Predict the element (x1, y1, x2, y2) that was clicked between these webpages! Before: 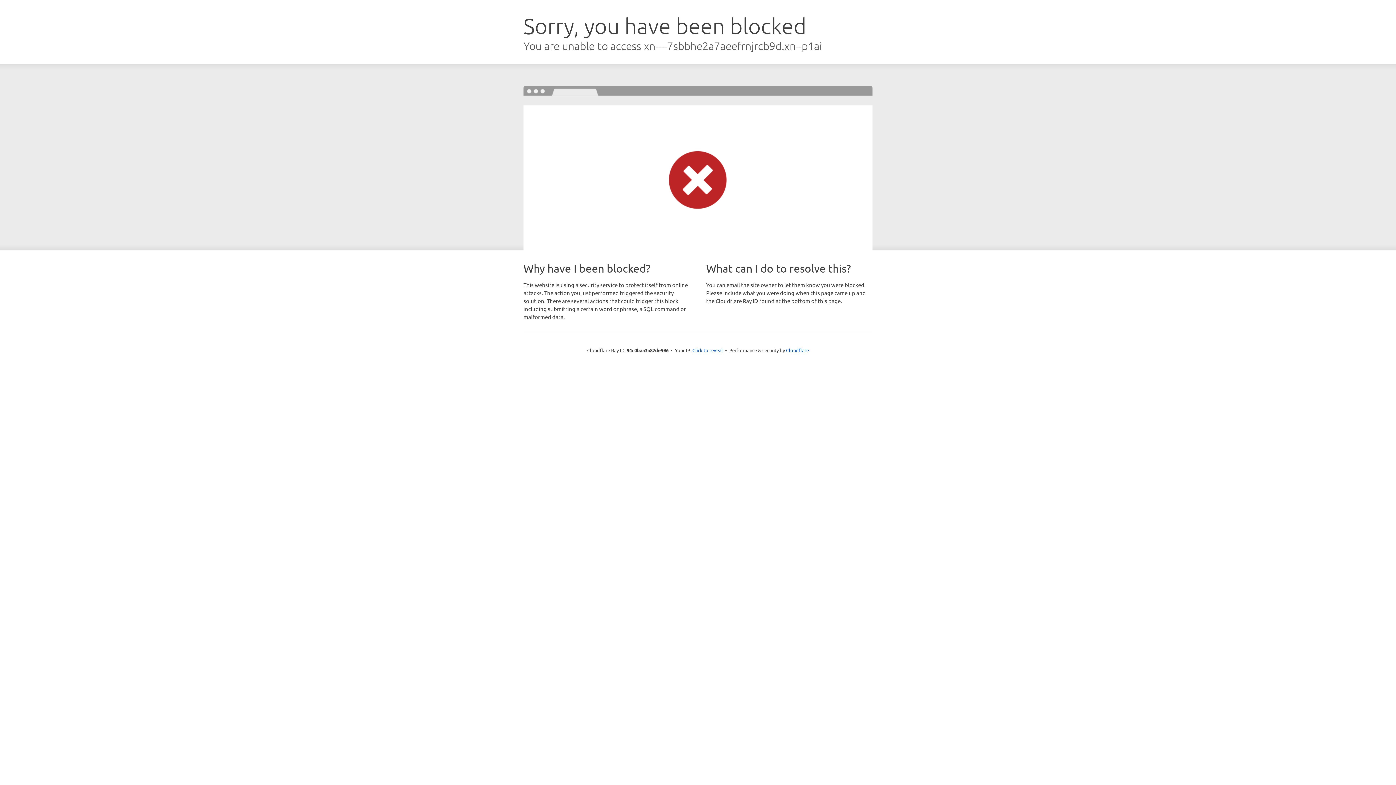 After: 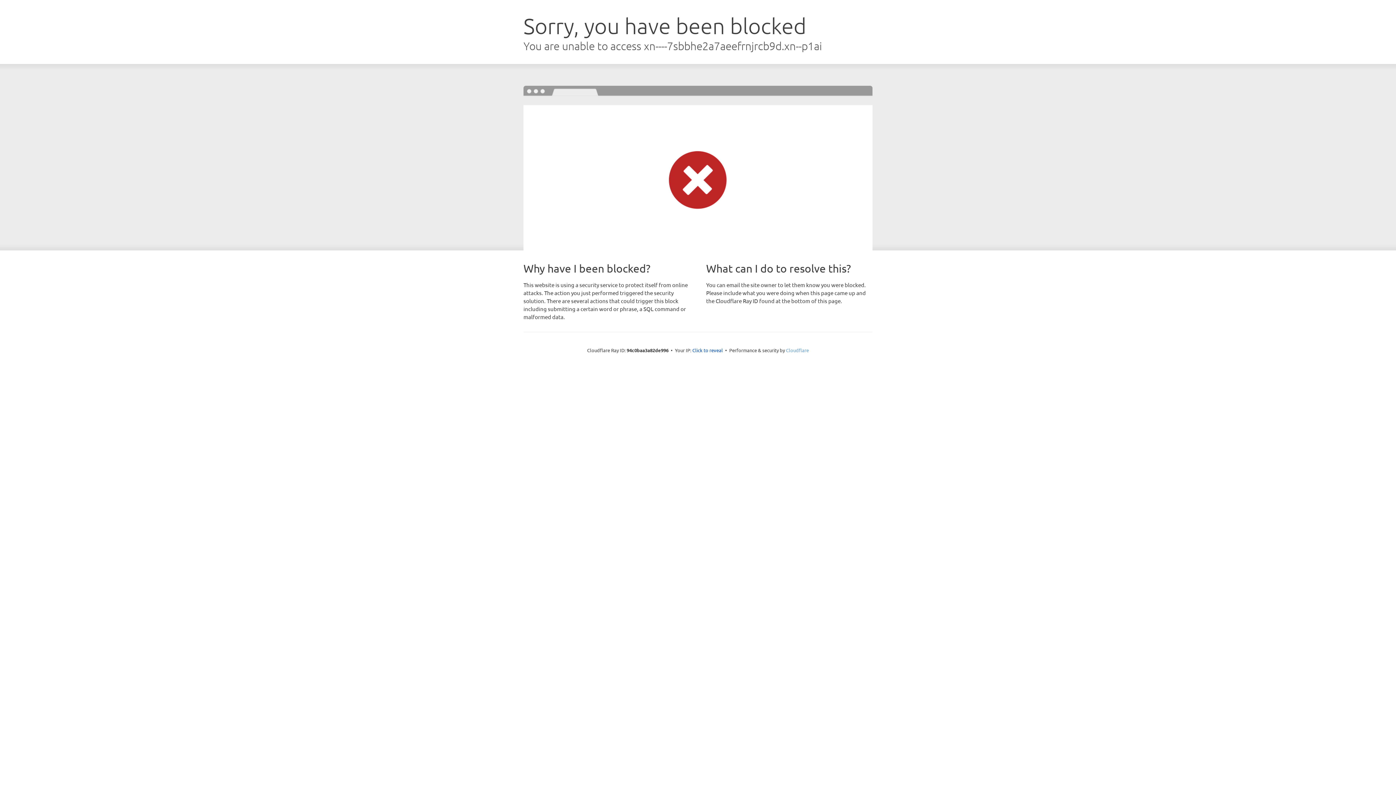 Action: bbox: (786, 347, 809, 353) label: Cloudflare